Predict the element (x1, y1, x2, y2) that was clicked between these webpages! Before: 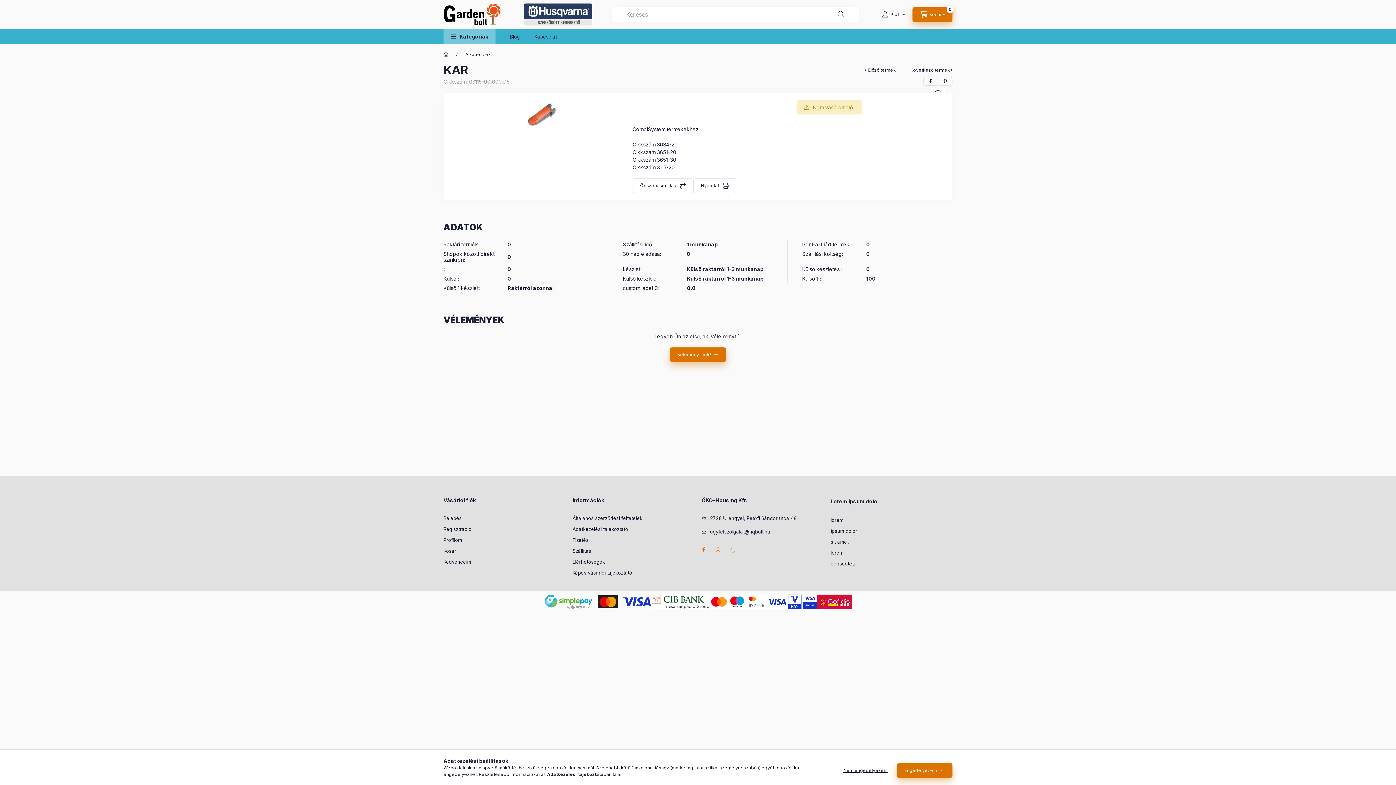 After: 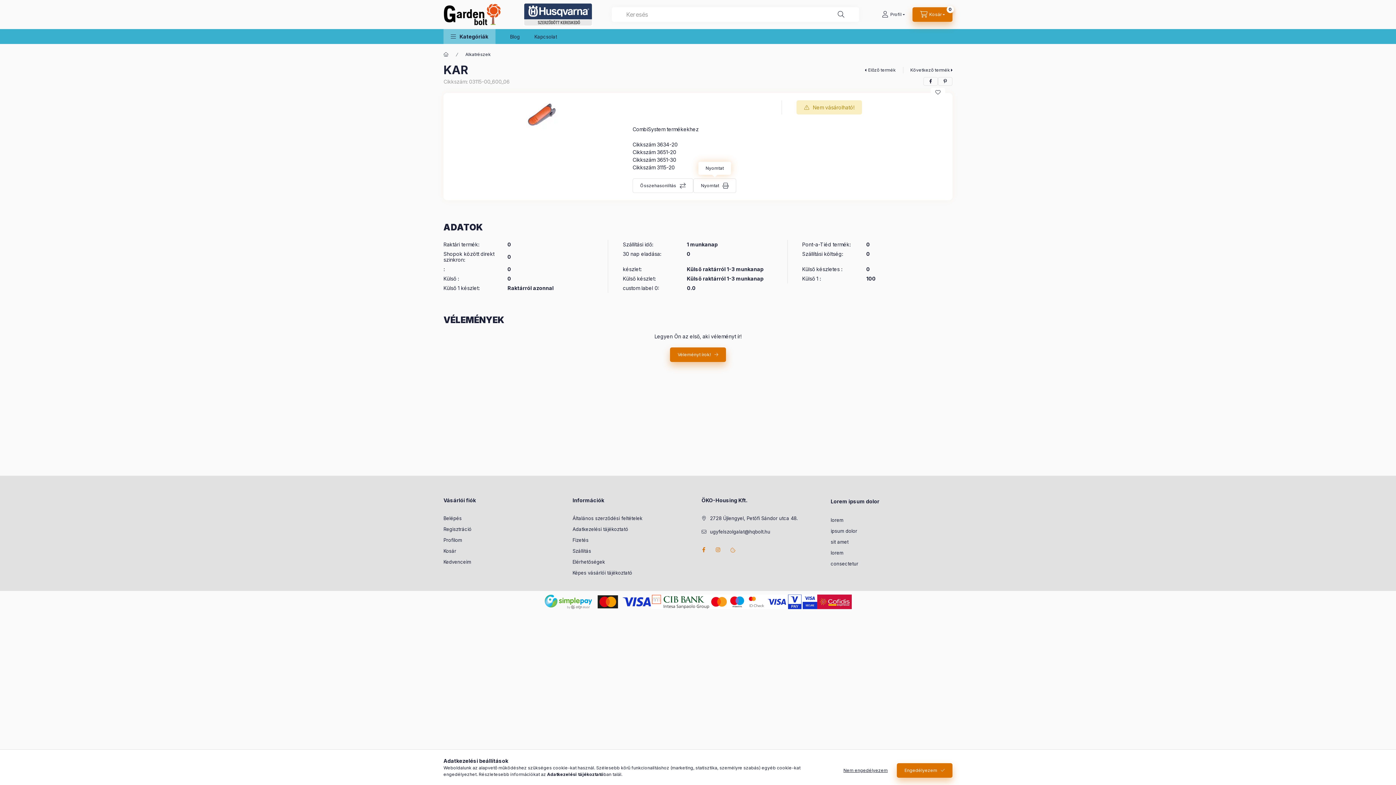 Action: label: Nyomtat bbox: (693, 178, 736, 193)